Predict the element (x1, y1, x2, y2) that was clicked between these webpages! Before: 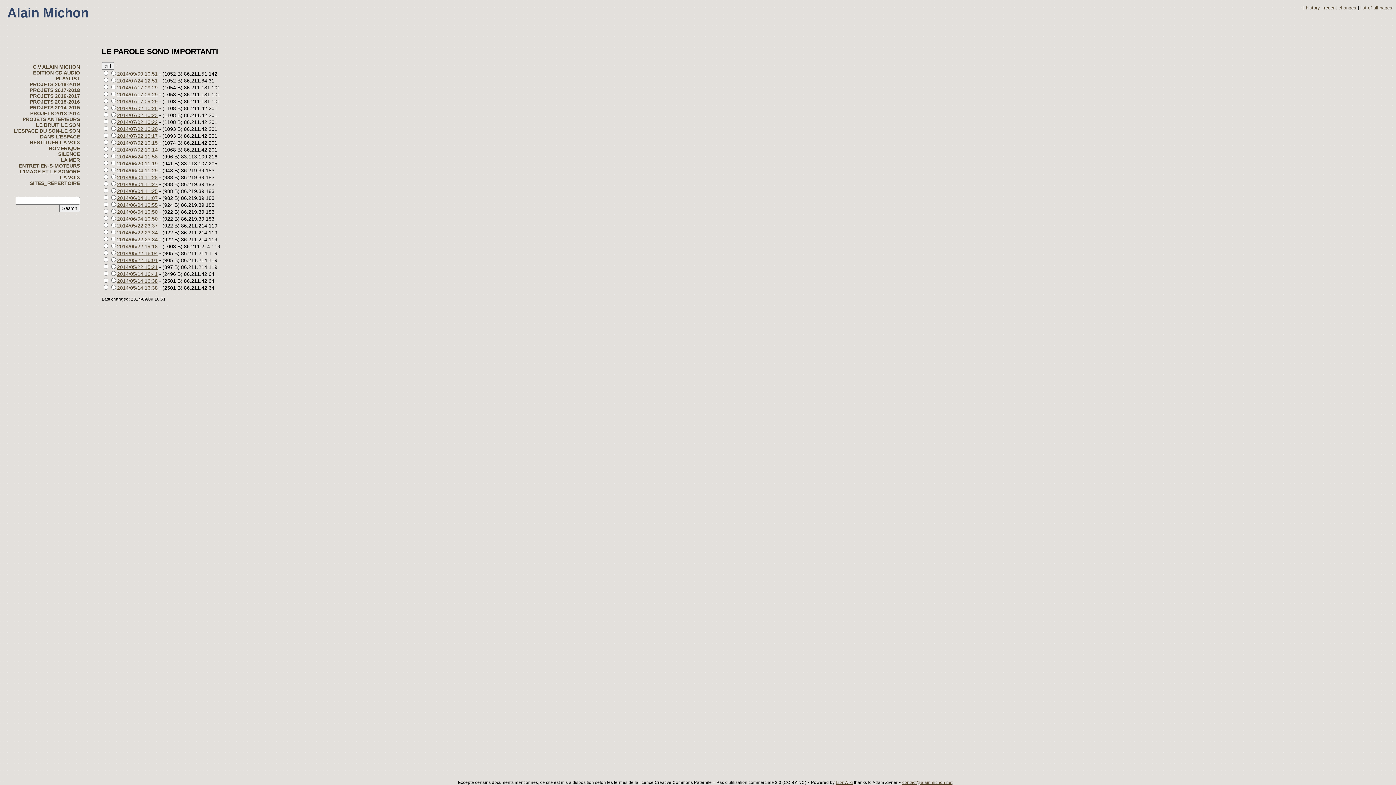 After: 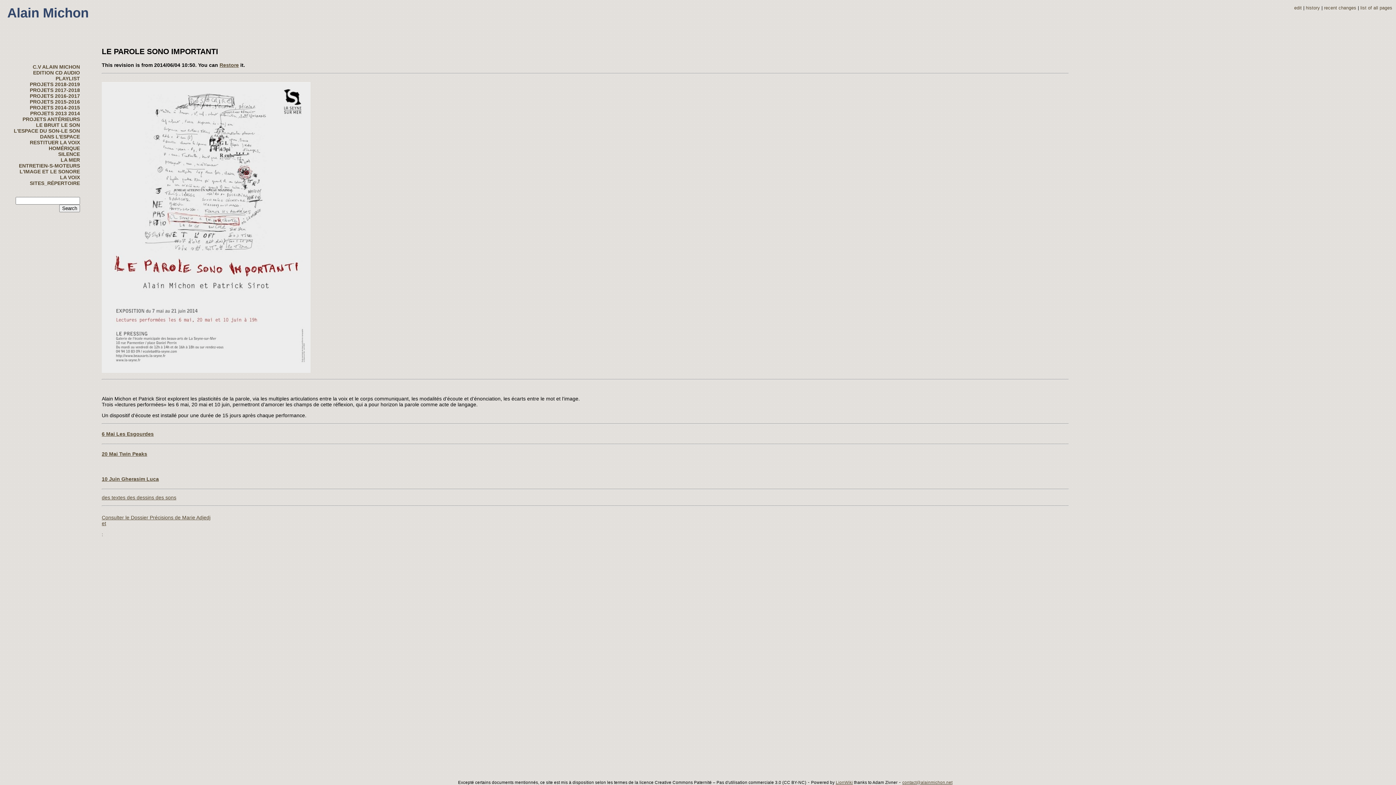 Action: label: 2014/06/04 10:50 bbox: (117, 209, 157, 215)